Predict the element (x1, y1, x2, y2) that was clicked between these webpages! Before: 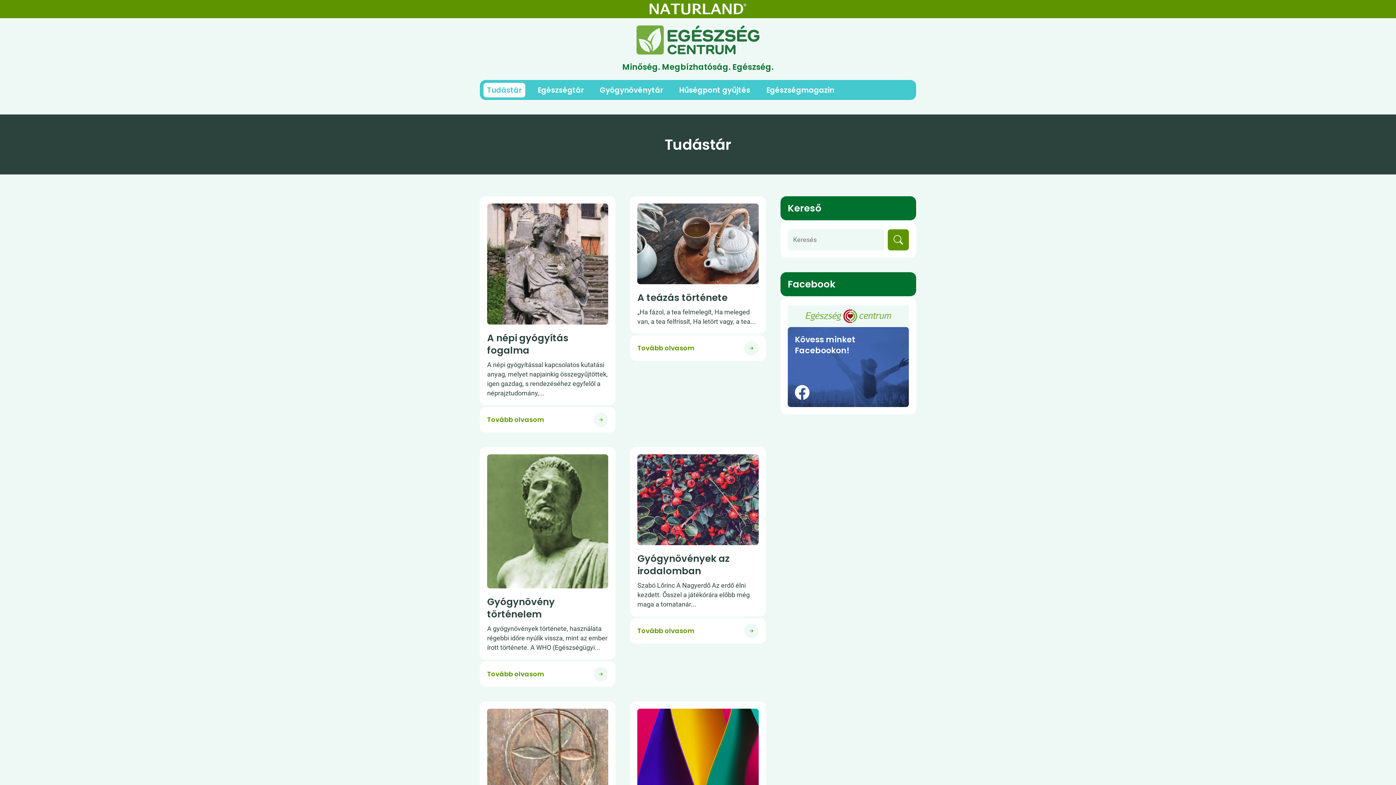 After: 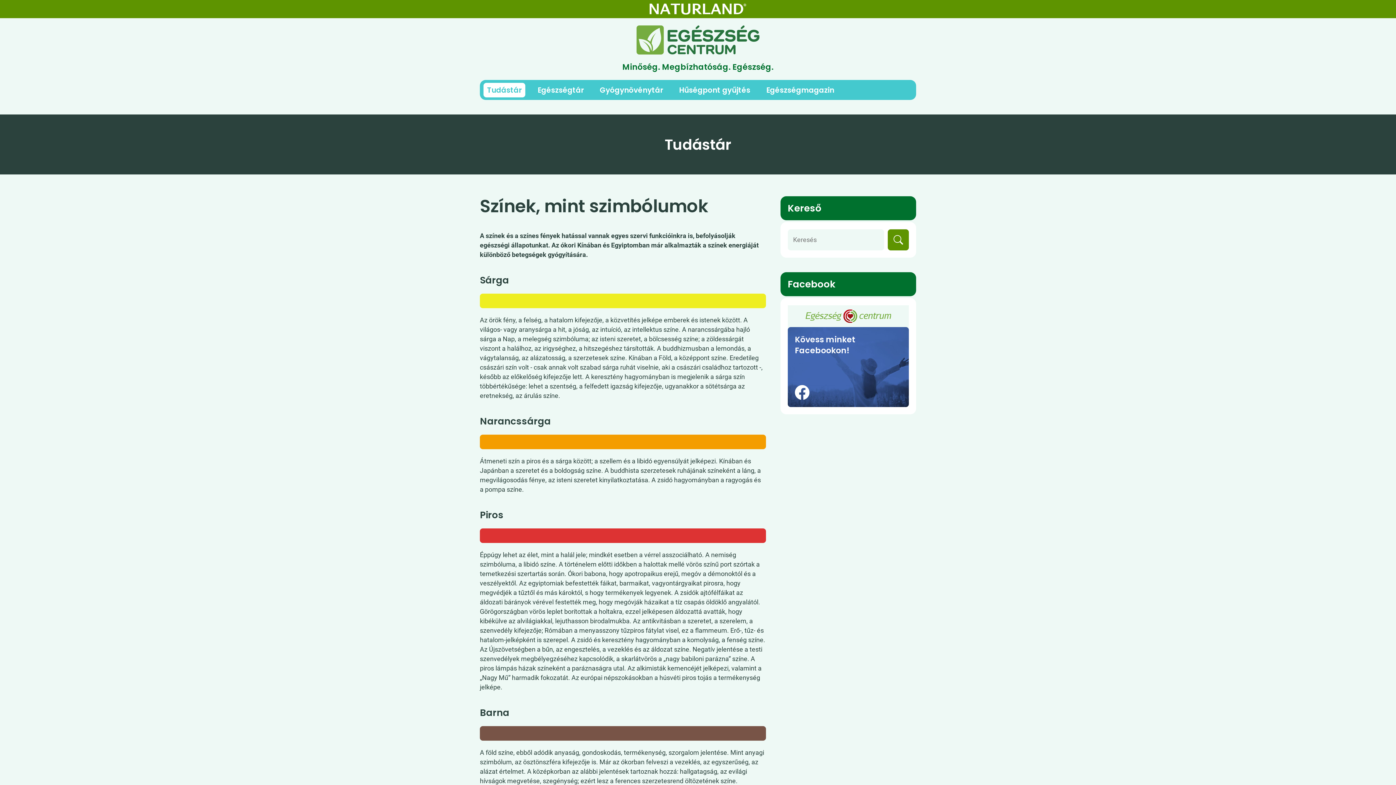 Action: bbox: (637, 708, 758, 789)